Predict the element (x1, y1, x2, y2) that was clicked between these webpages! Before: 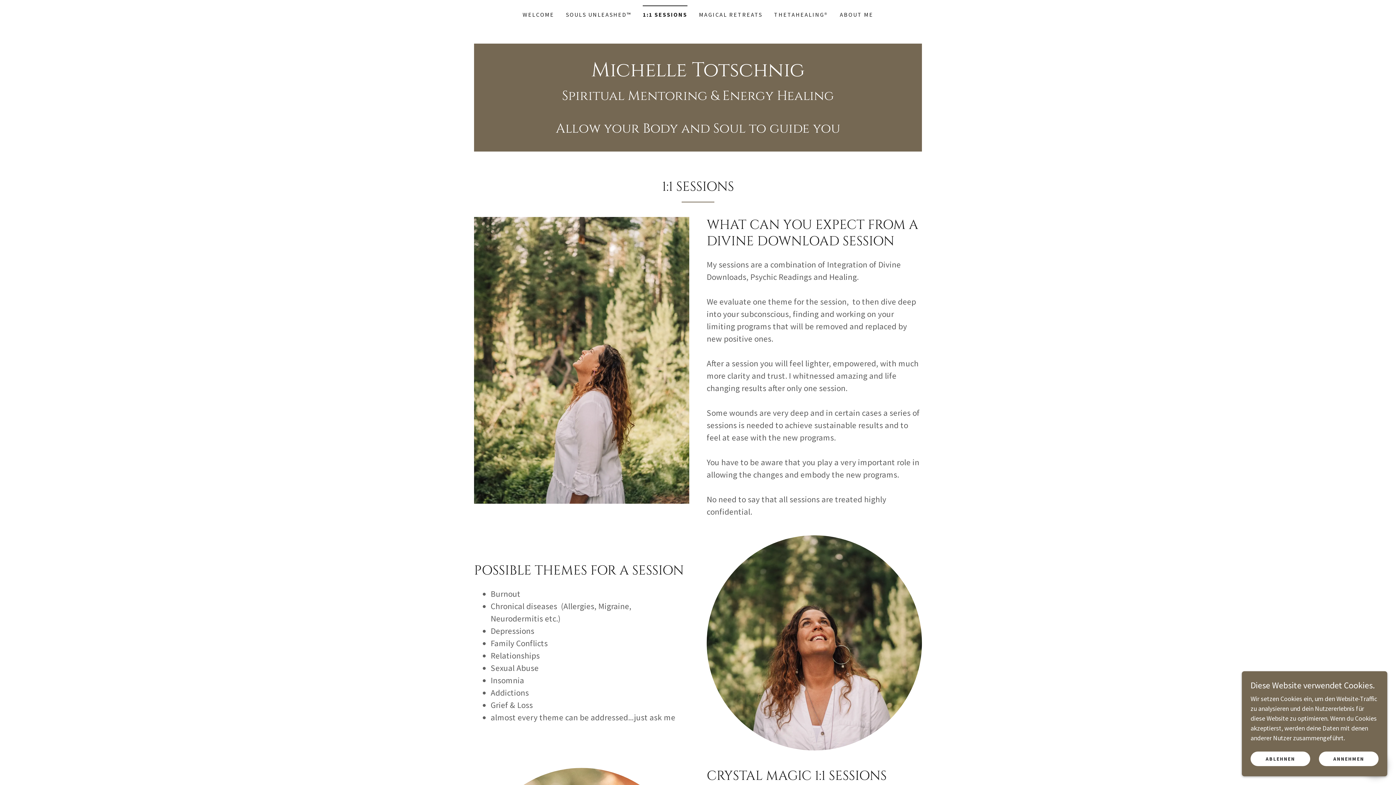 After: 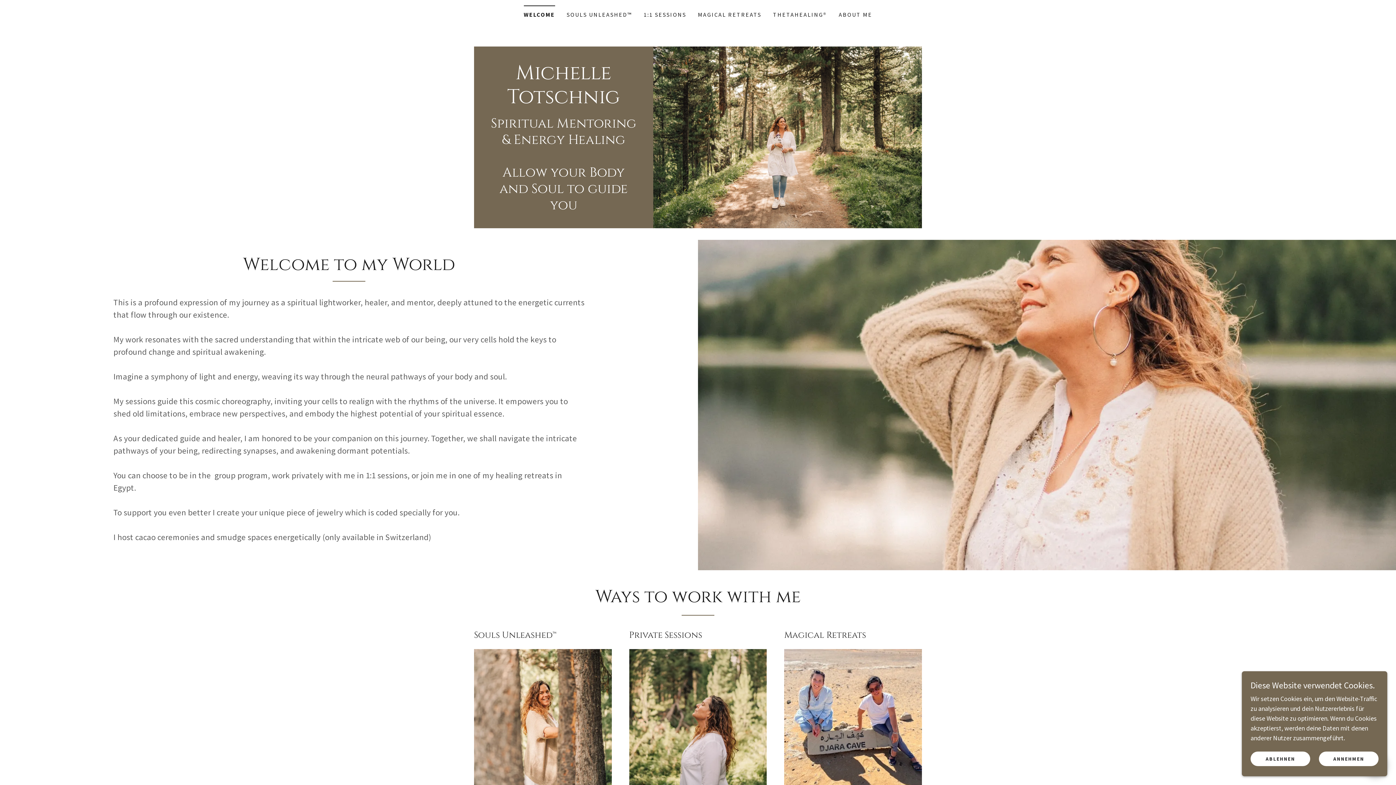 Action: bbox: (520, 8, 556, 21) label: WELCOME